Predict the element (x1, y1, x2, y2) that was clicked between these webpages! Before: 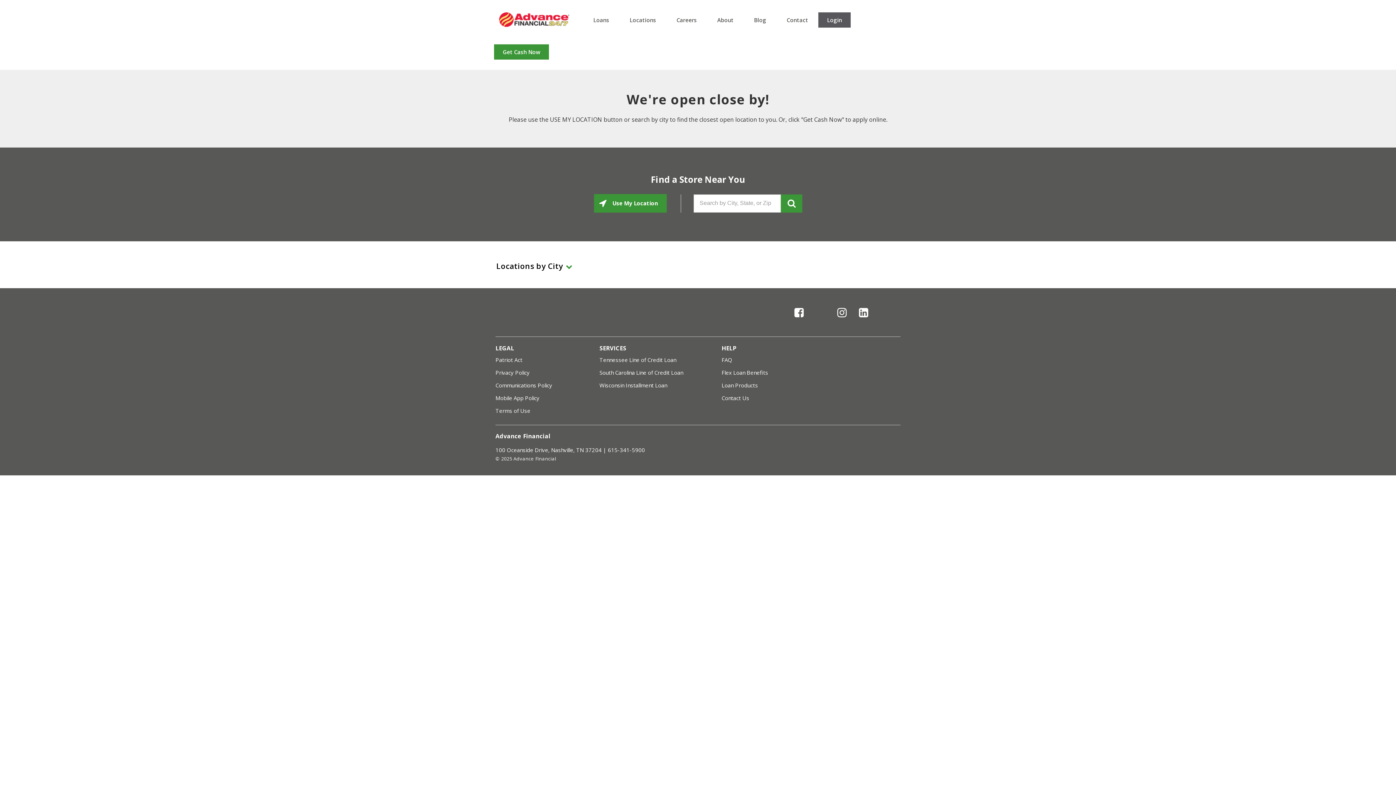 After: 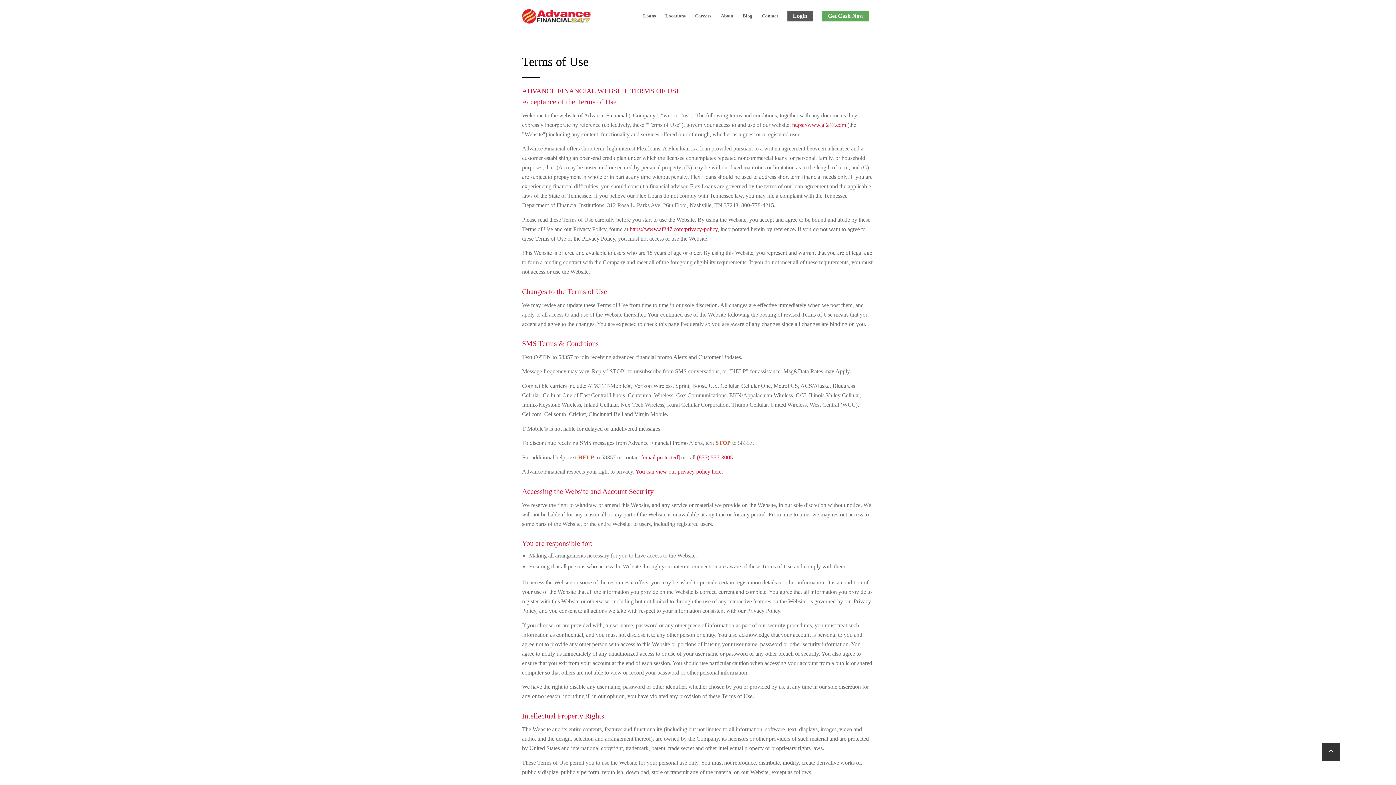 Action: label: Terms of Use bbox: (495, 407, 530, 414)